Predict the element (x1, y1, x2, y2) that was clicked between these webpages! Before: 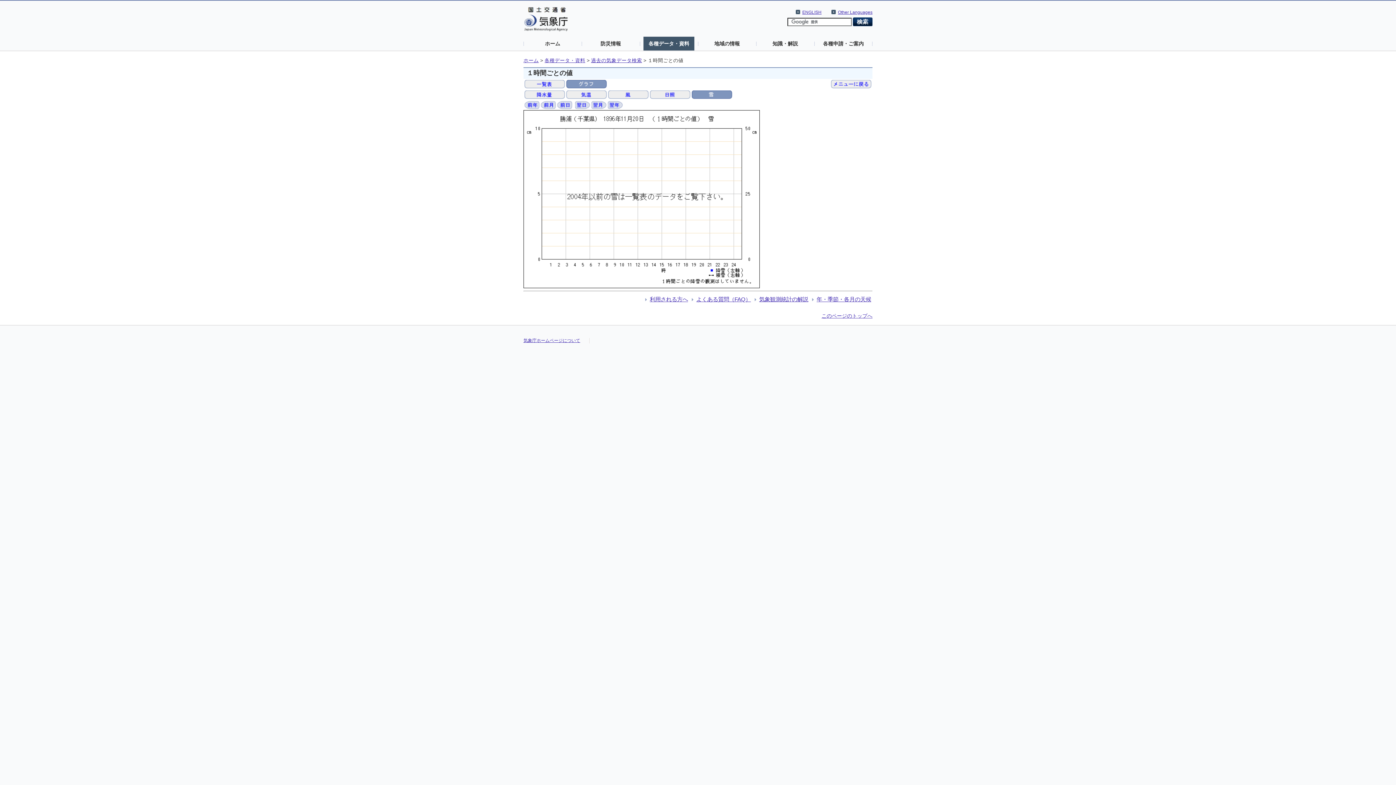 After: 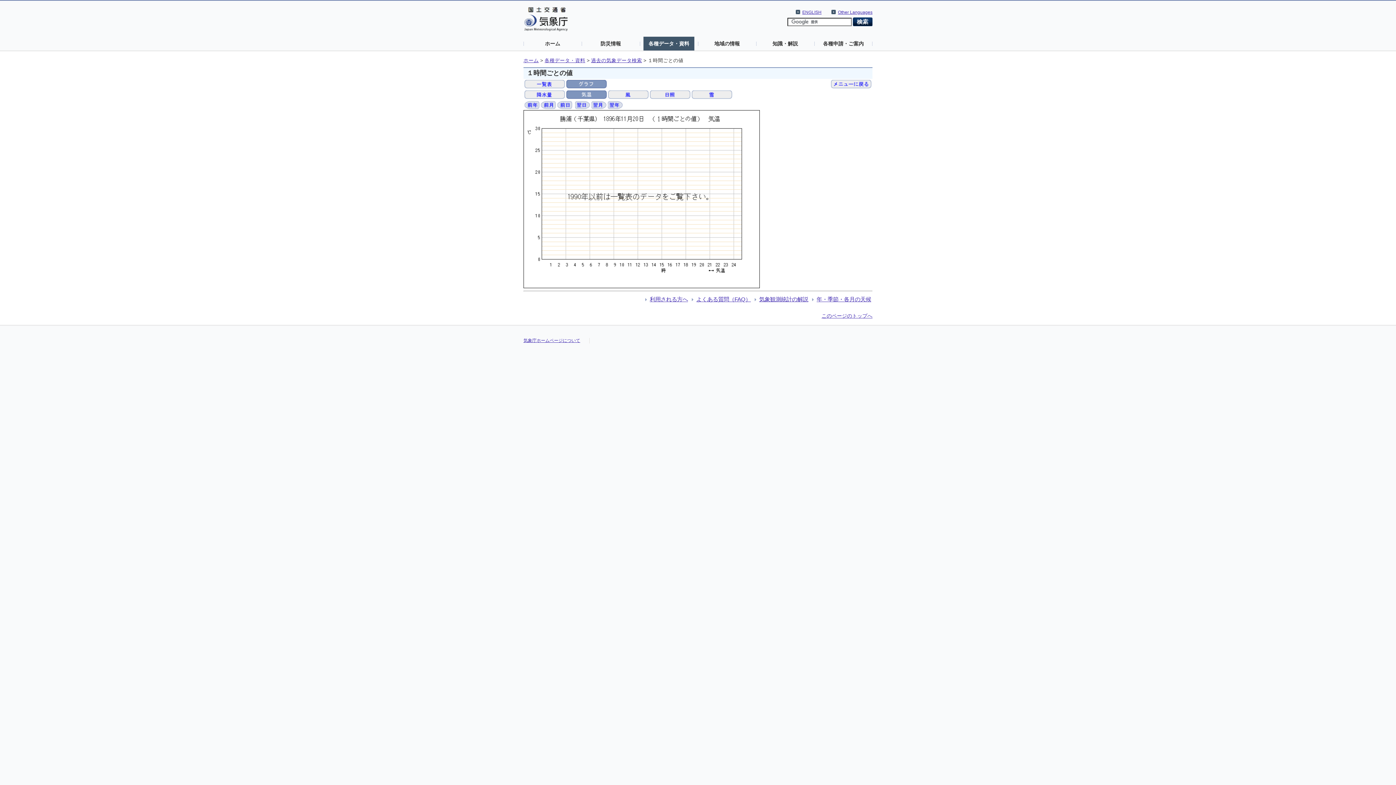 Action: bbox: (566, 91, 606, 96)